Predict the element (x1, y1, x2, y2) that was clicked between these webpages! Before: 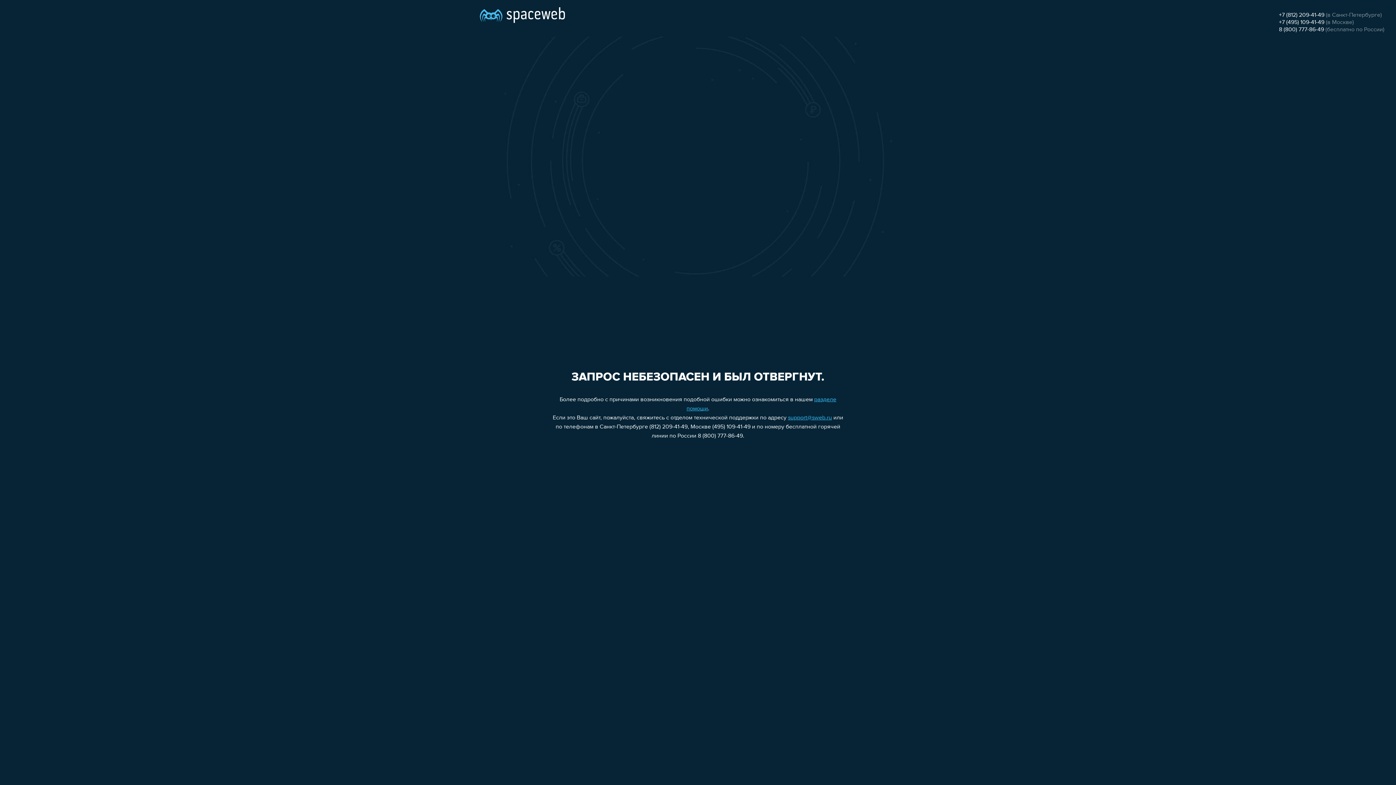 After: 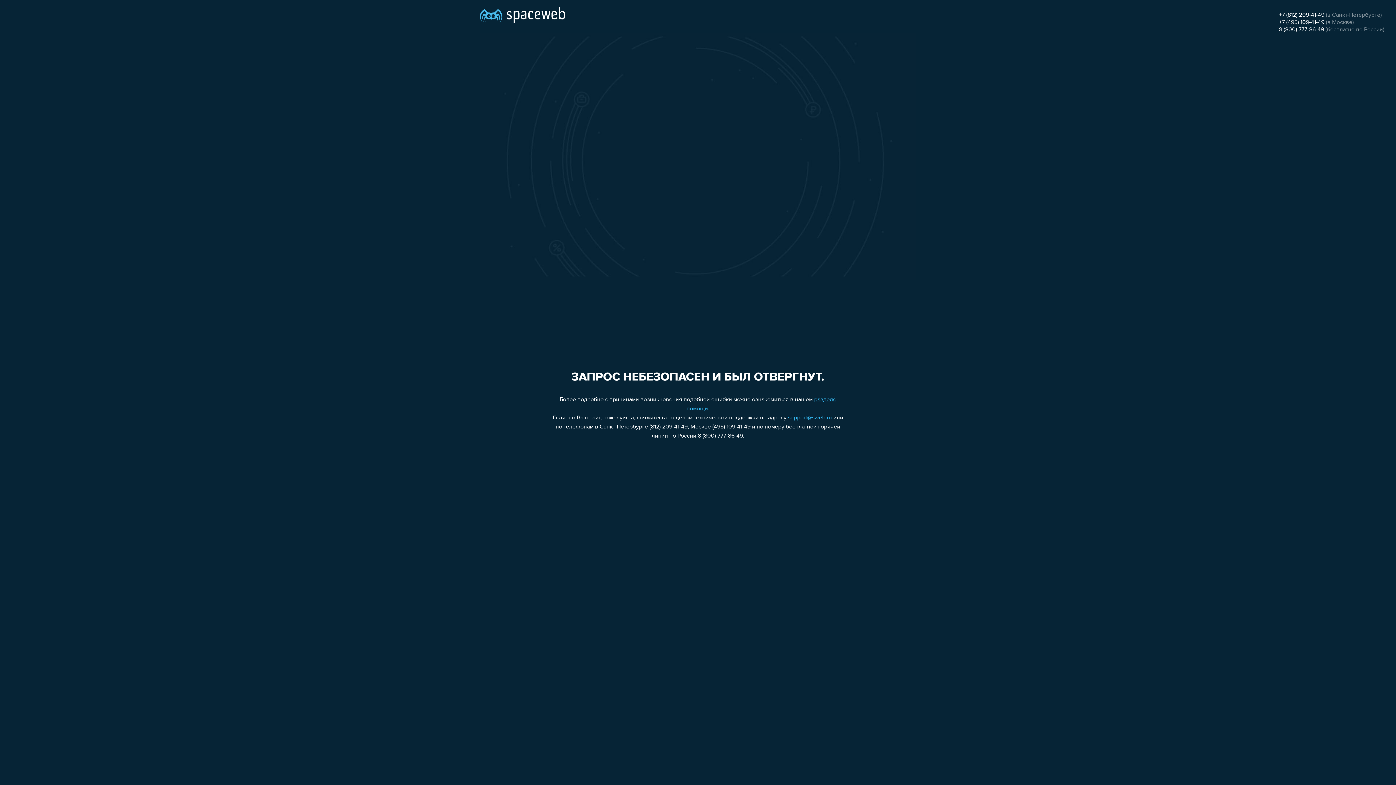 Action: bbox: (1279, 26, 1324, 32) label: 8 (800) 777-86-49